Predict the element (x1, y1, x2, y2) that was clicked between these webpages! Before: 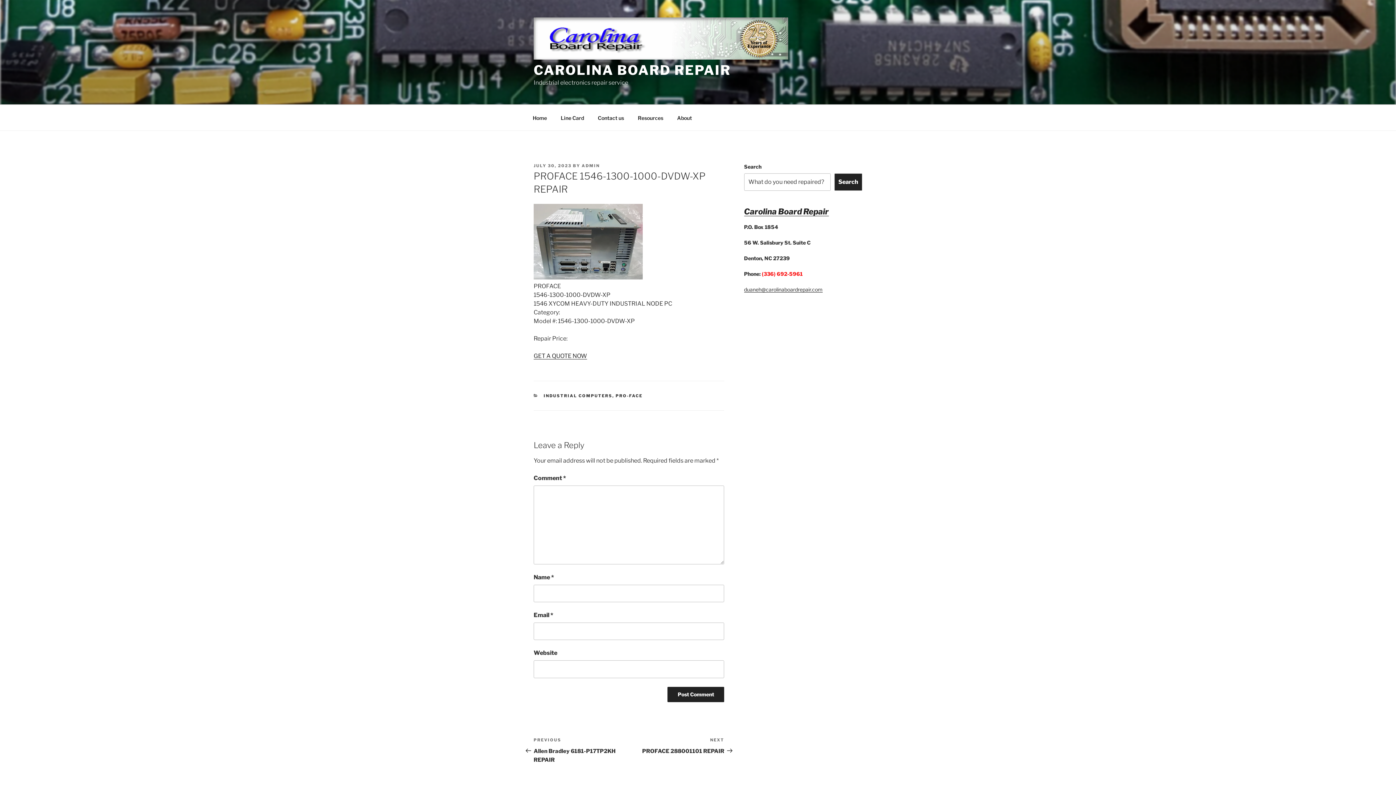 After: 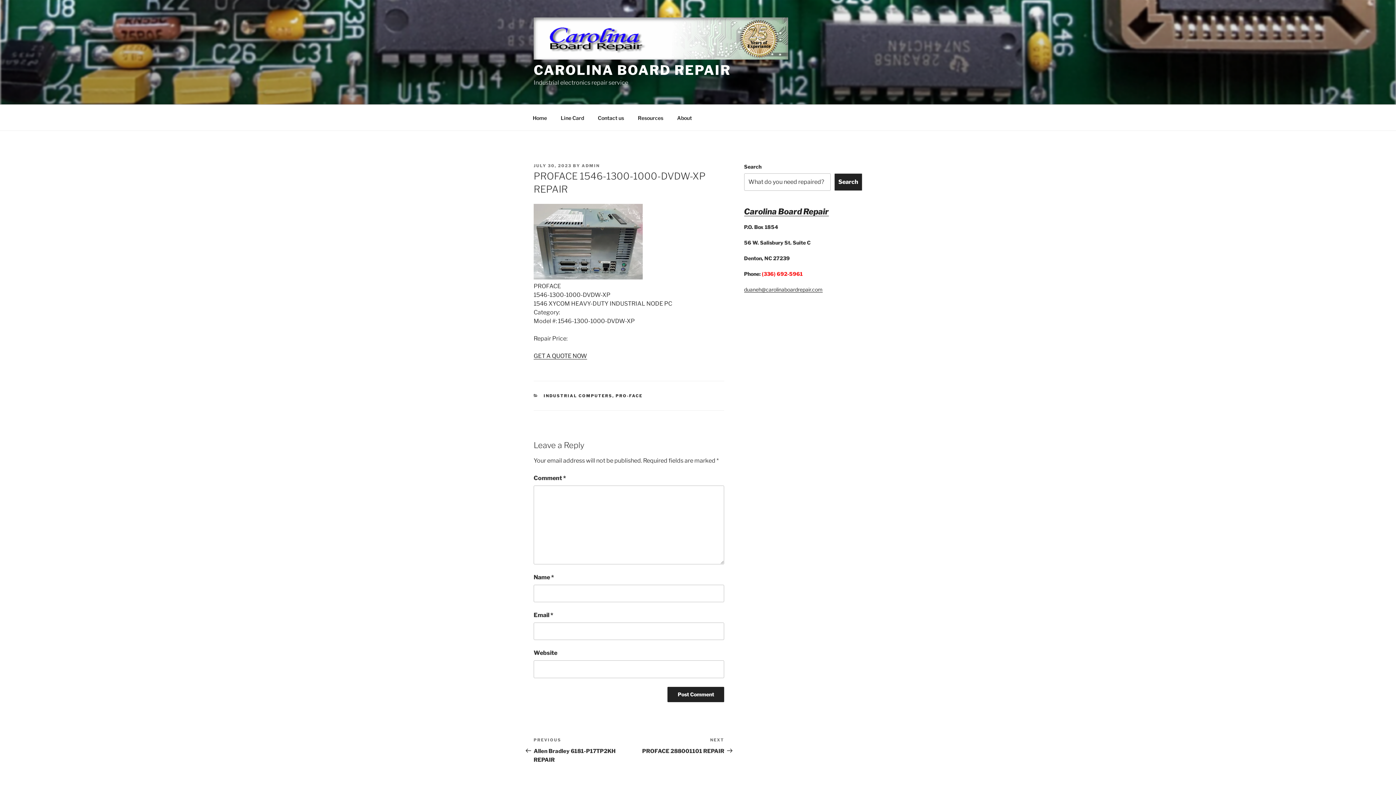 Action: label: JULY 30, 2023 bbox: (533, 163, 571, 168)